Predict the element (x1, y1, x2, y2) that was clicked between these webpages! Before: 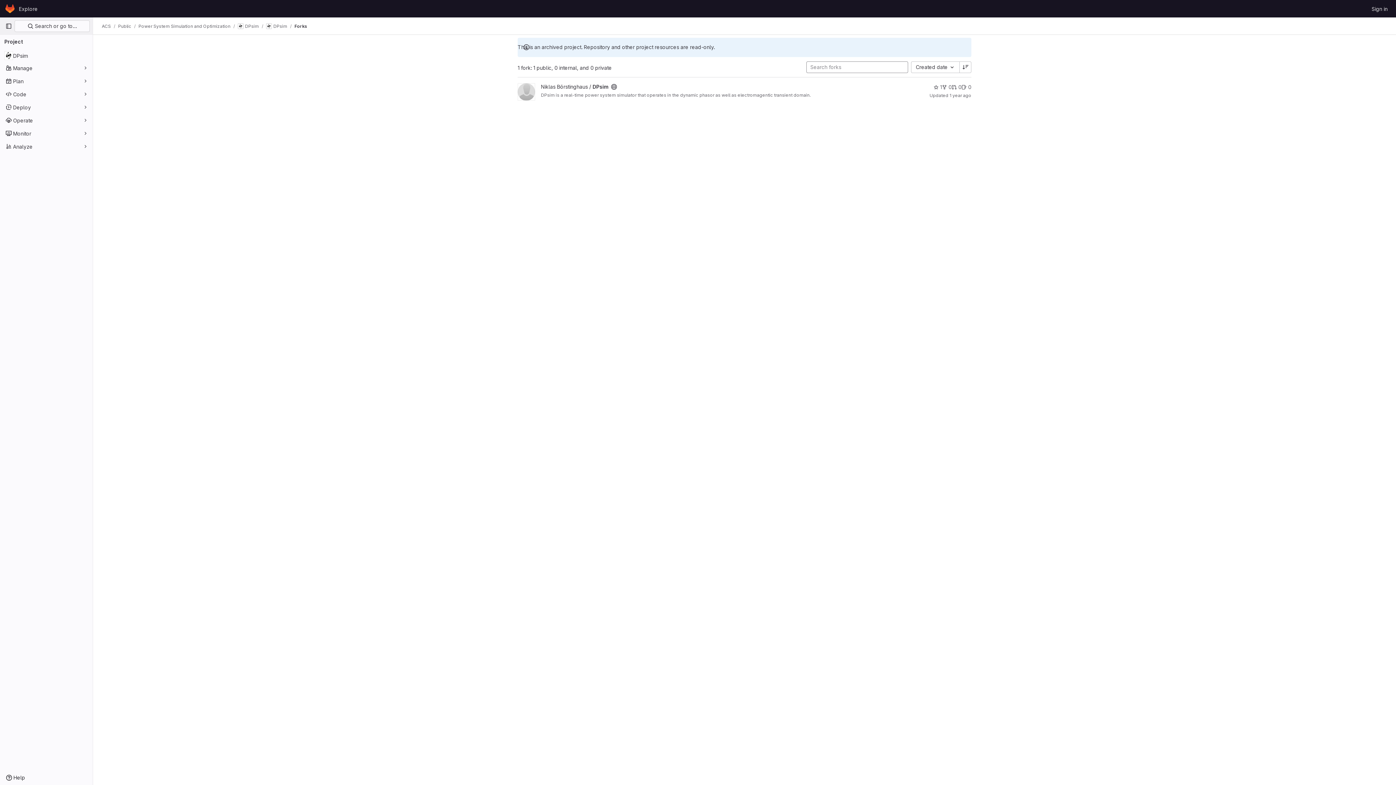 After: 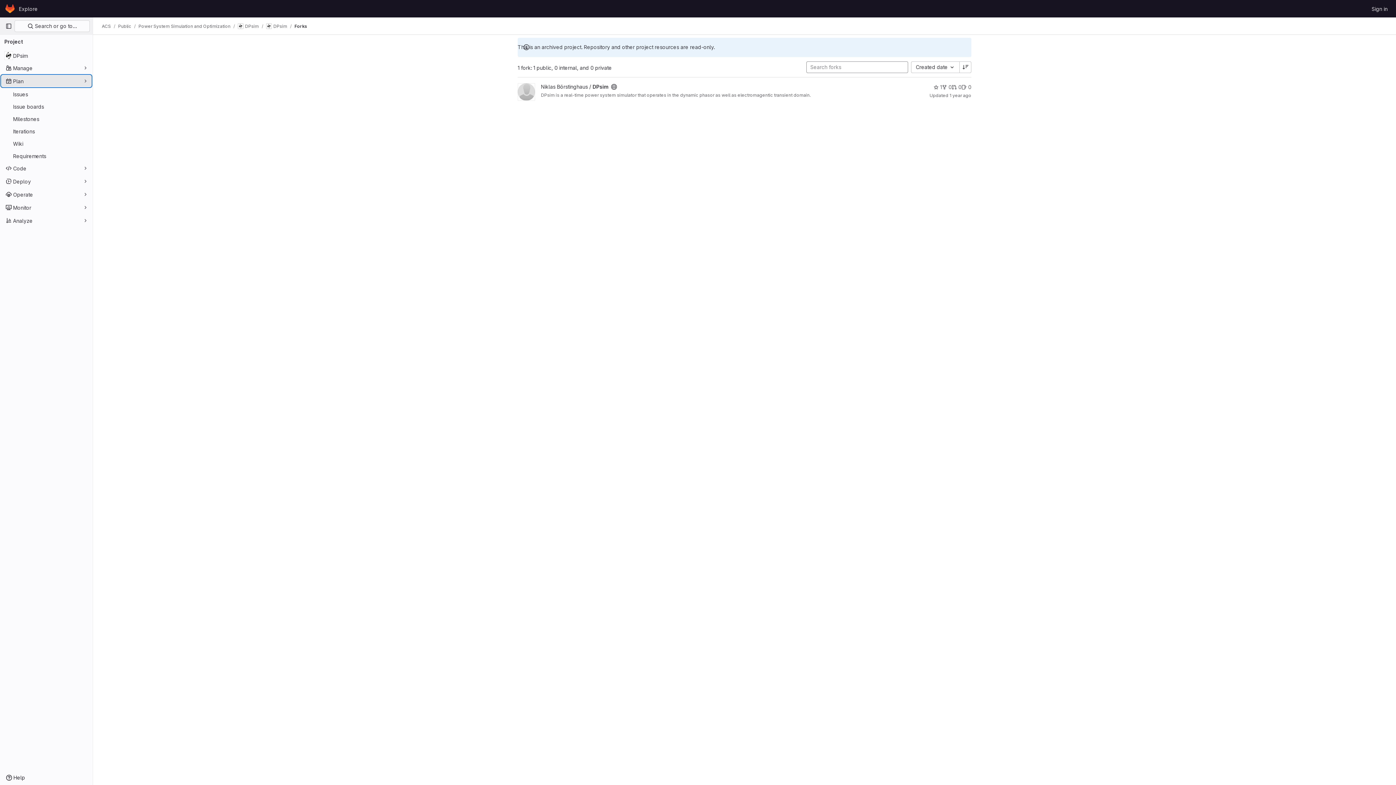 Action: label: Plan bbox: (1, 75, 91, 86)